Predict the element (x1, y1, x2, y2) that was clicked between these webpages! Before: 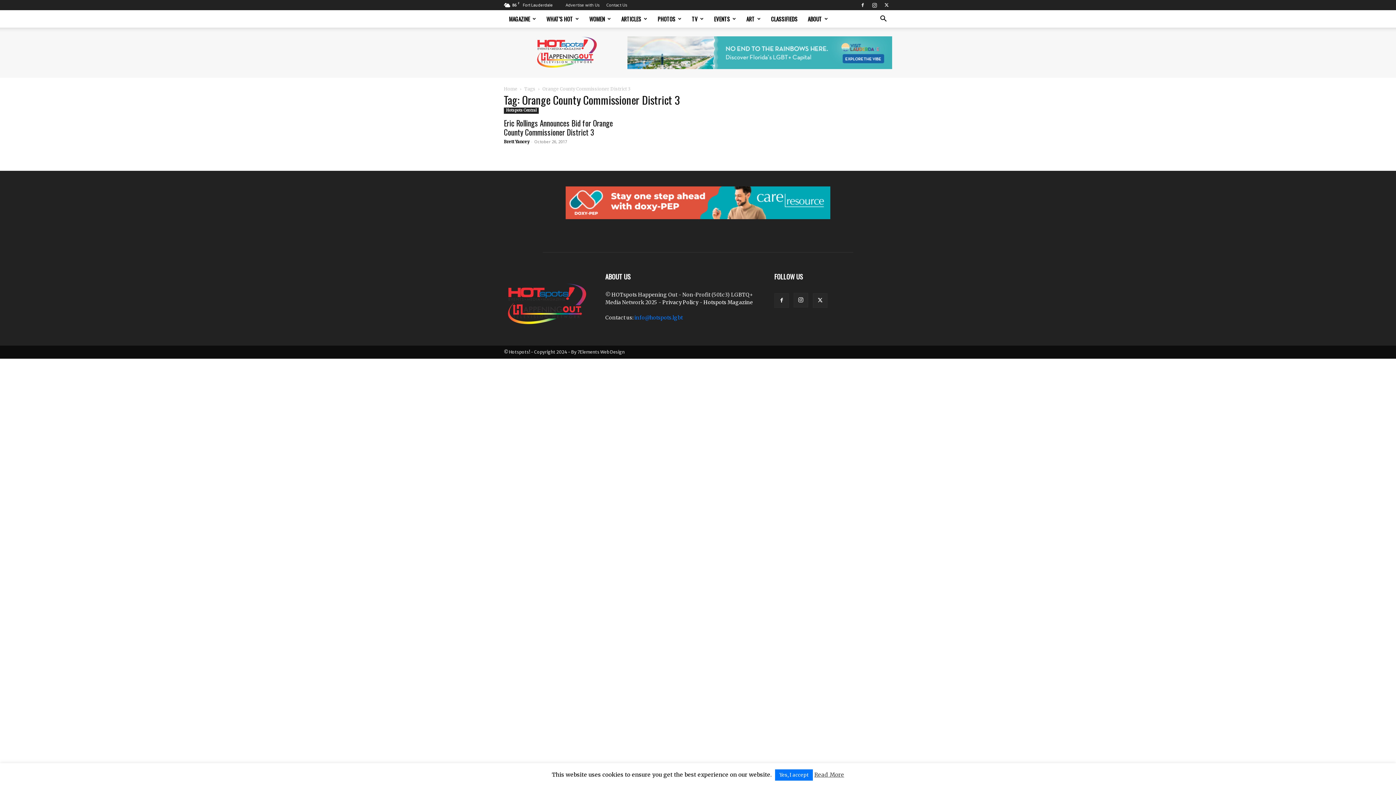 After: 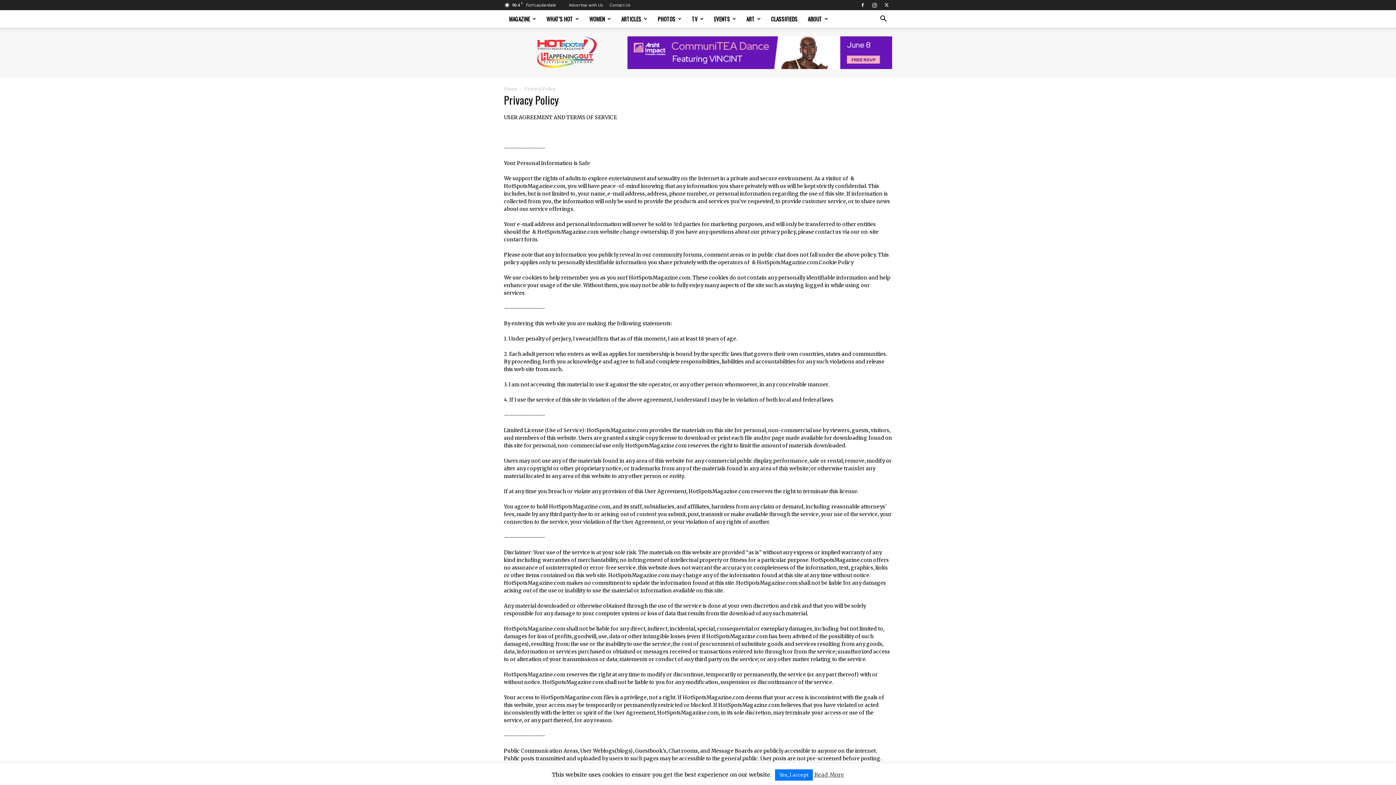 Action: bbox: (662, 299, 698, 305) label: Privacy Policy